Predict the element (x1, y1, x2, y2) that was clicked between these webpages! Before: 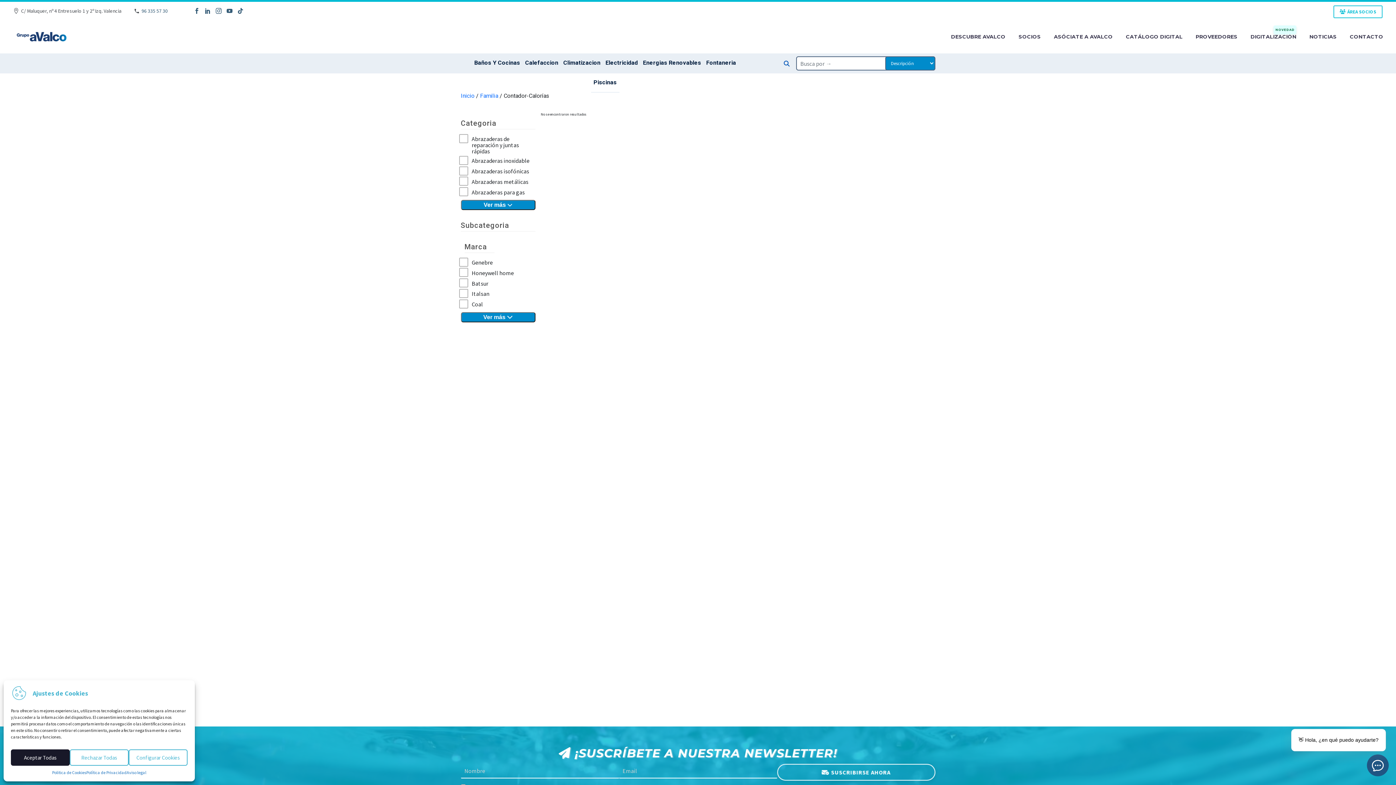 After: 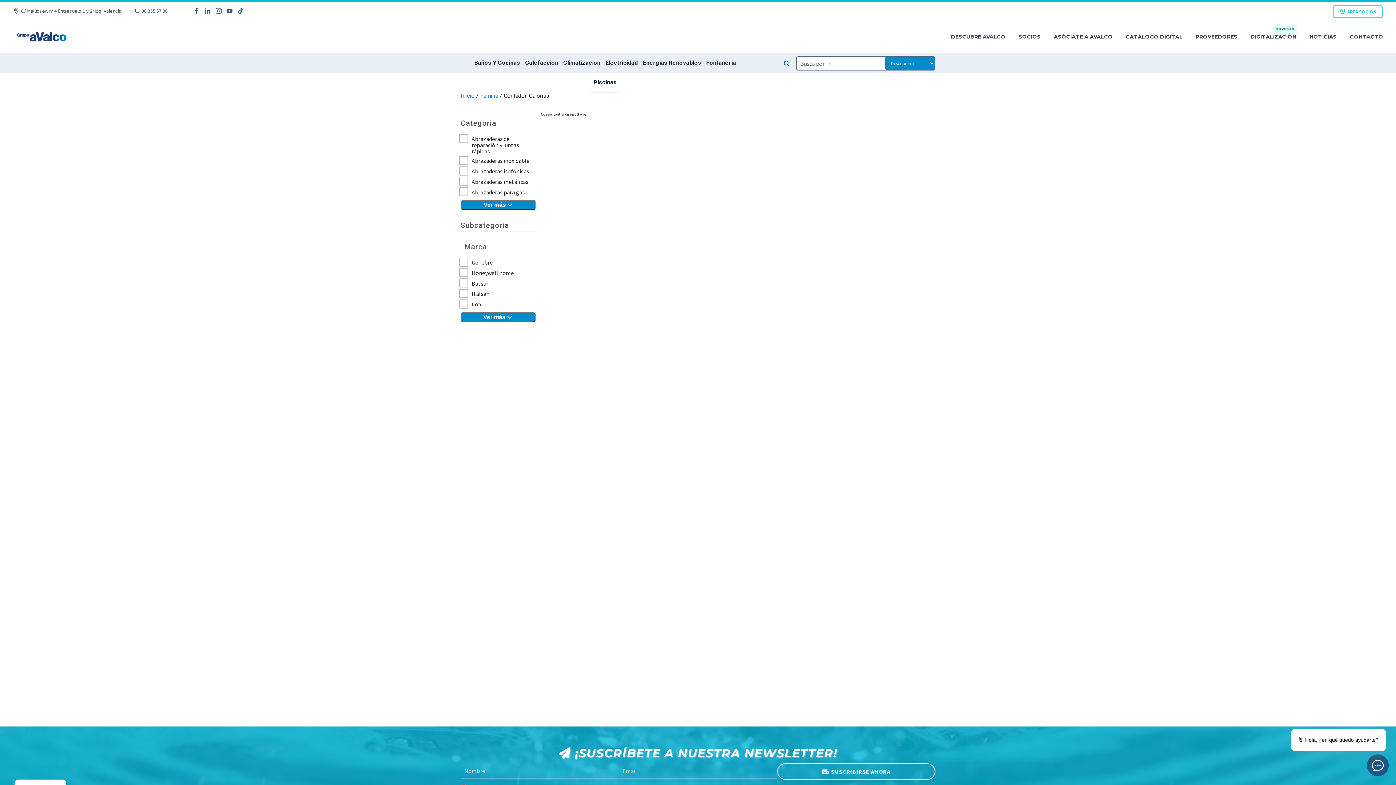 Action: label: Rechazar Todas bbox: (69, 749, 128, 766)